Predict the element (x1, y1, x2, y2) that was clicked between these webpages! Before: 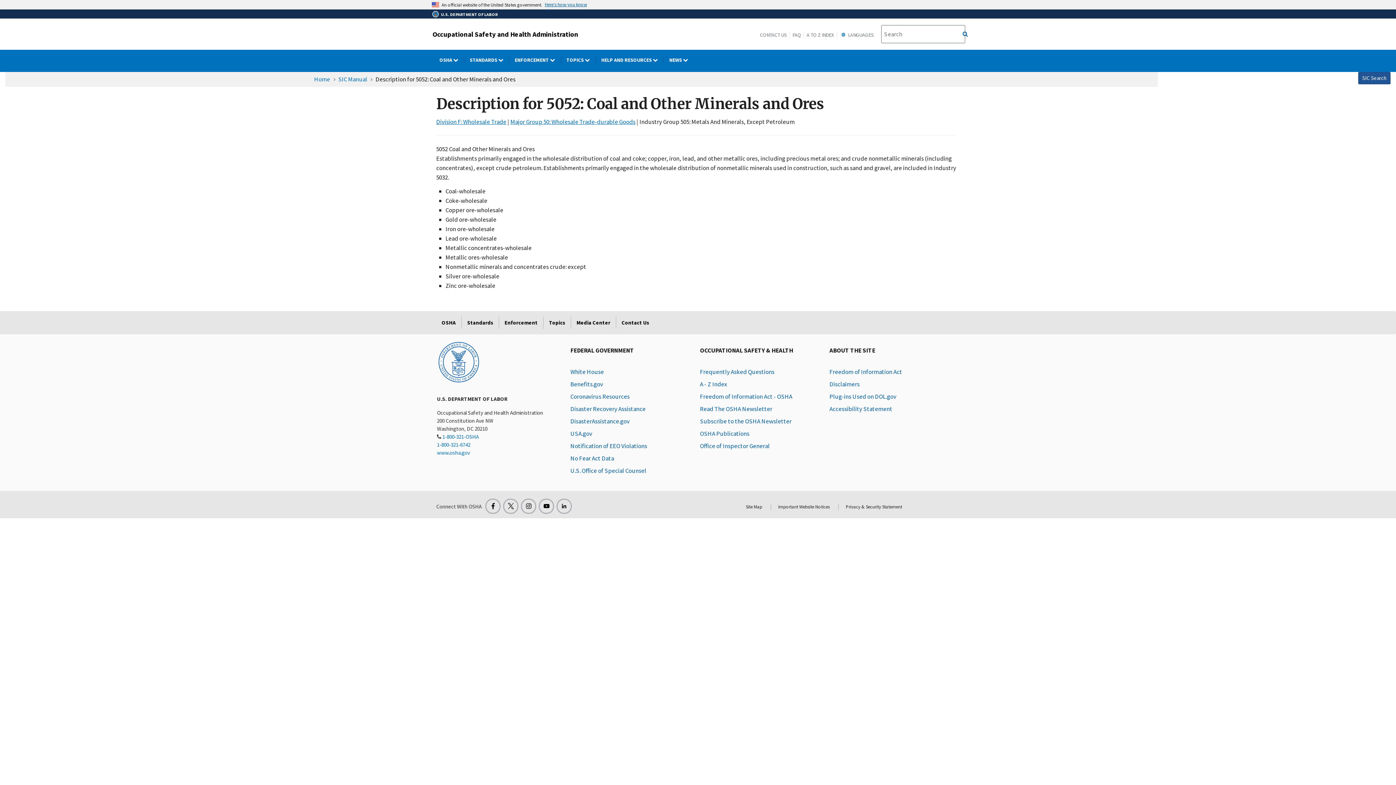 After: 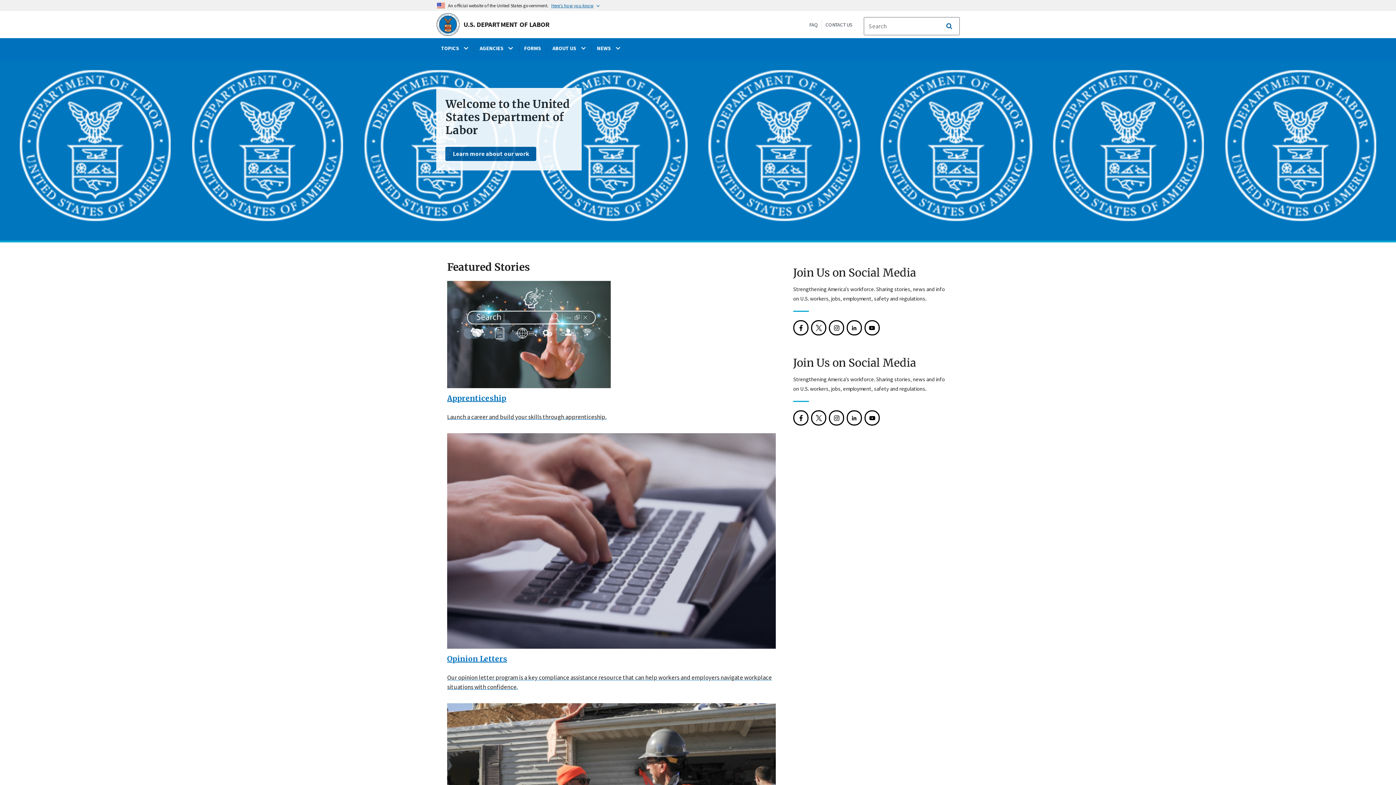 Action: bbox: (437, 340, 480, 383)